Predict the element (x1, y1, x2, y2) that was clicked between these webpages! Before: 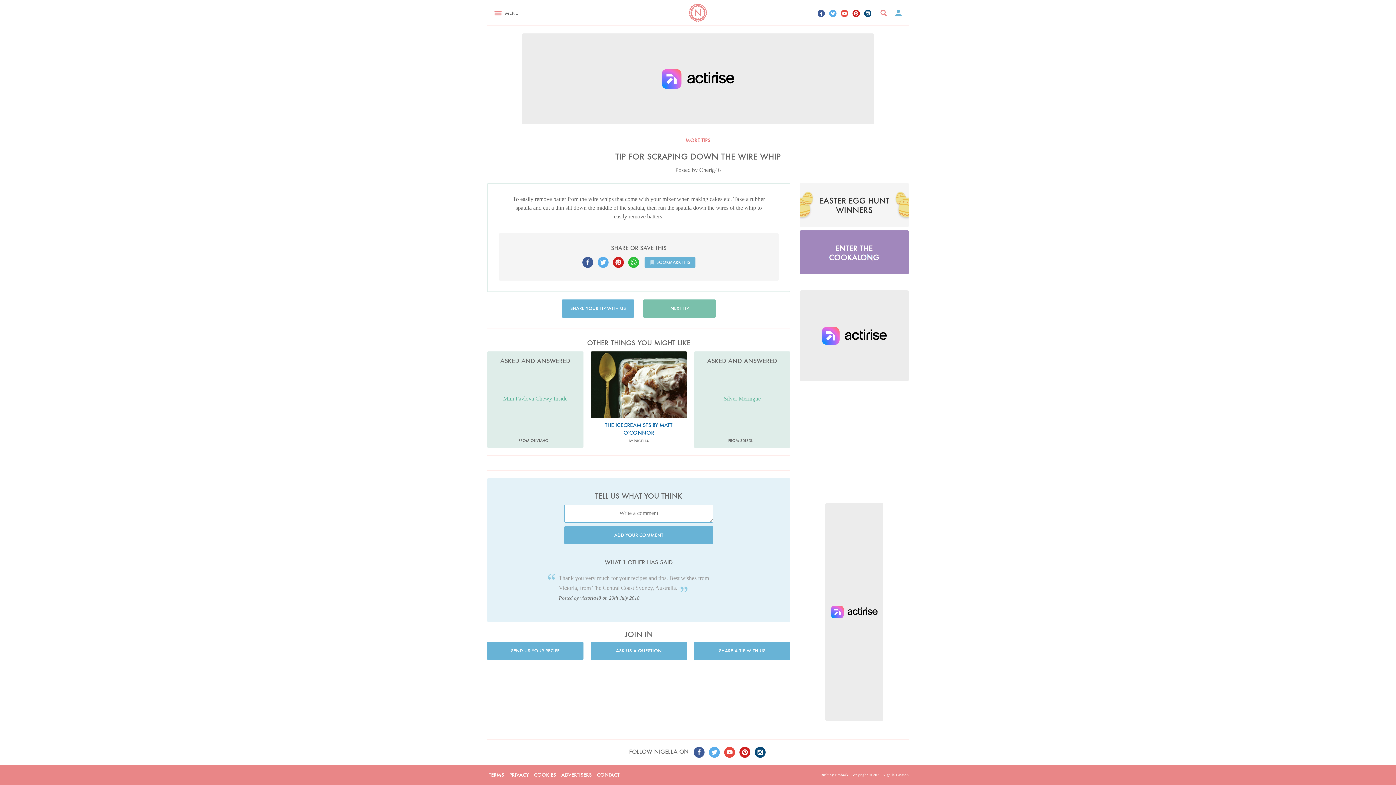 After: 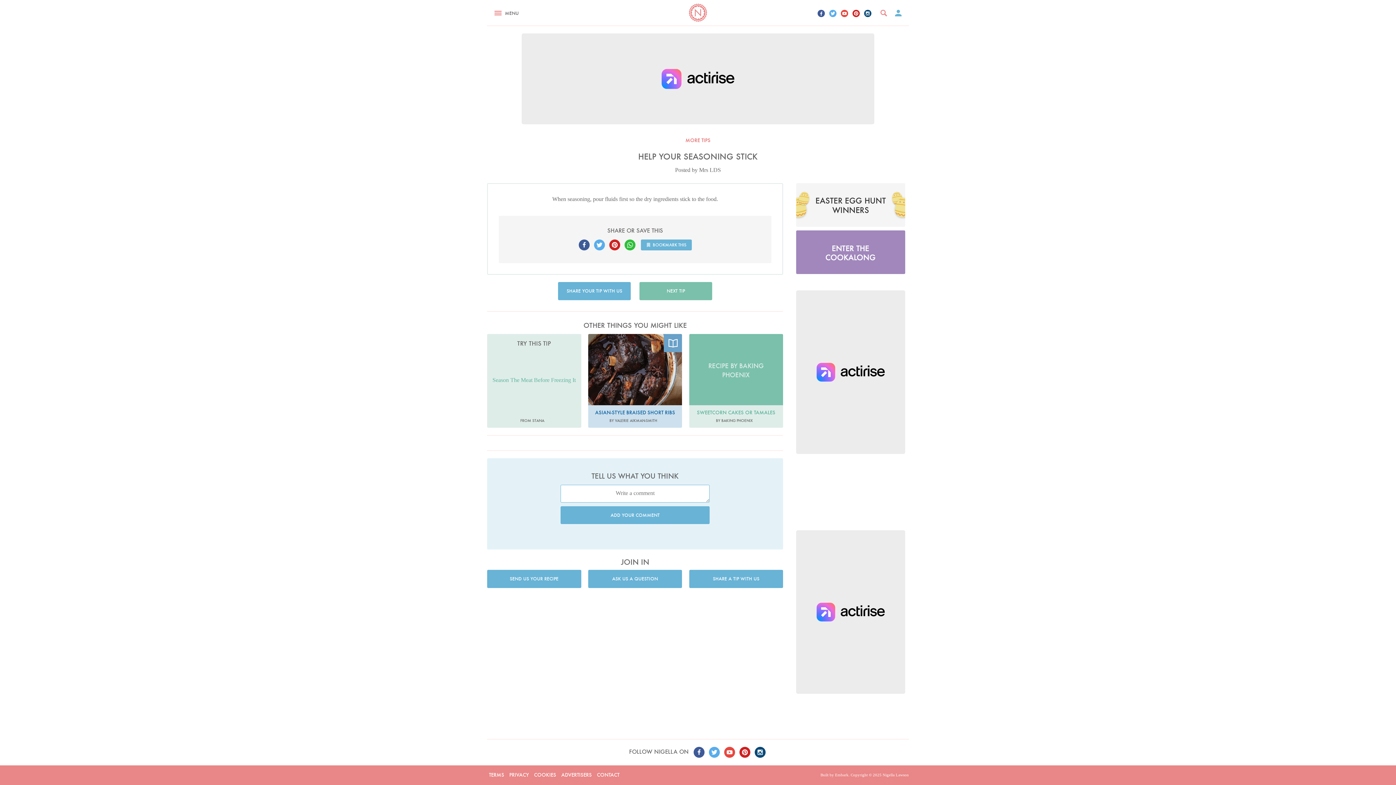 Action: bbox: (643, 299, 716, 317) label: NEXT TIP